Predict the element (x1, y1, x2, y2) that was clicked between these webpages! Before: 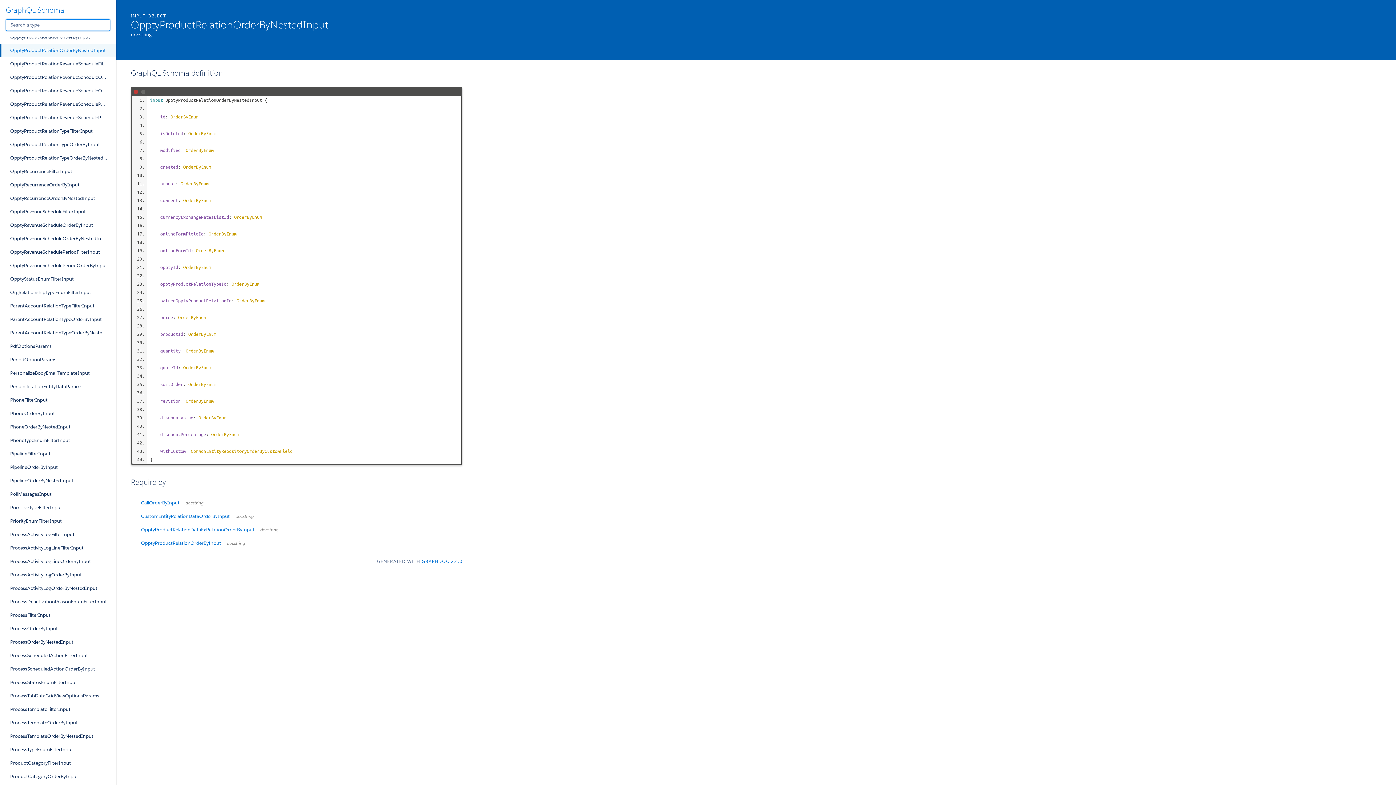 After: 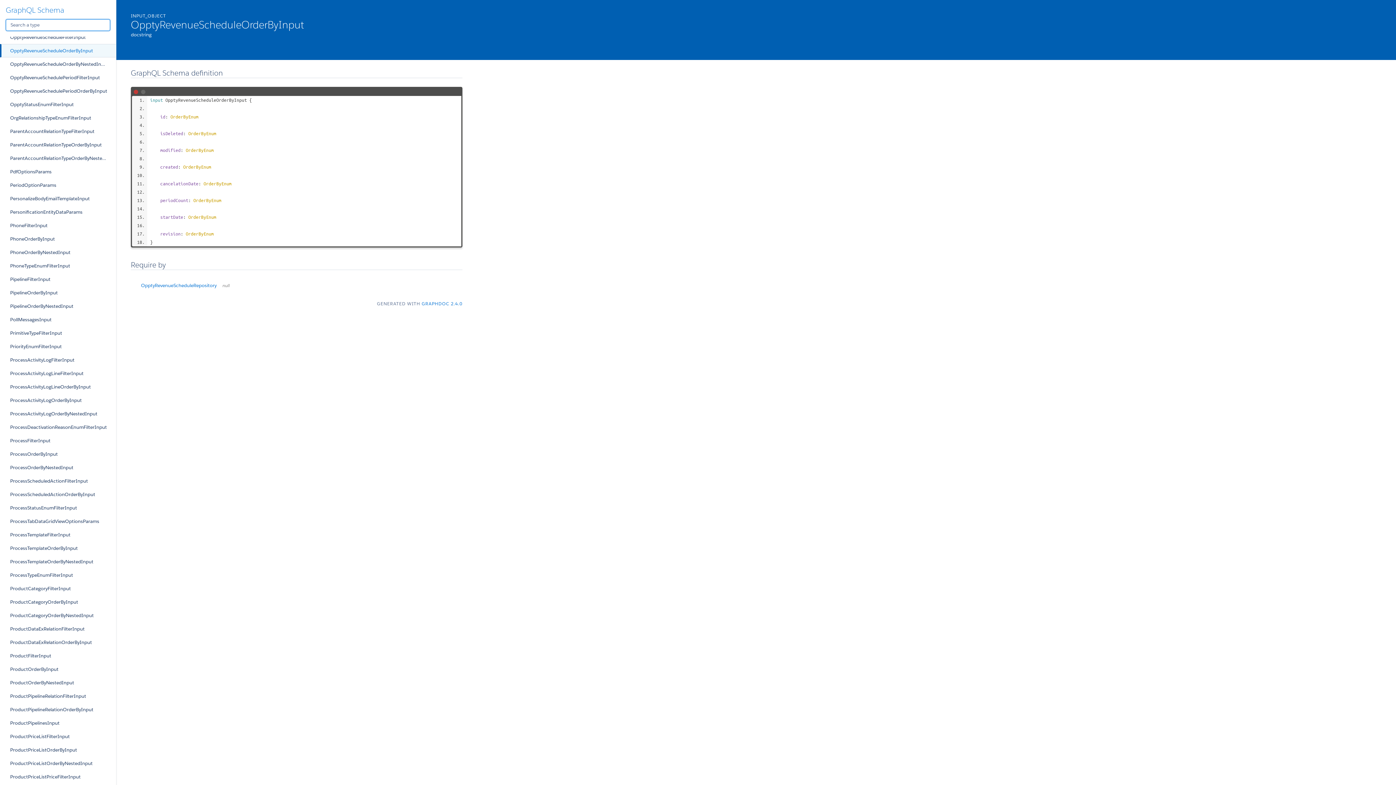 Action: bbox: (0, 218, 116, 232) label: OpptyRevenueScheduleOrderByInput